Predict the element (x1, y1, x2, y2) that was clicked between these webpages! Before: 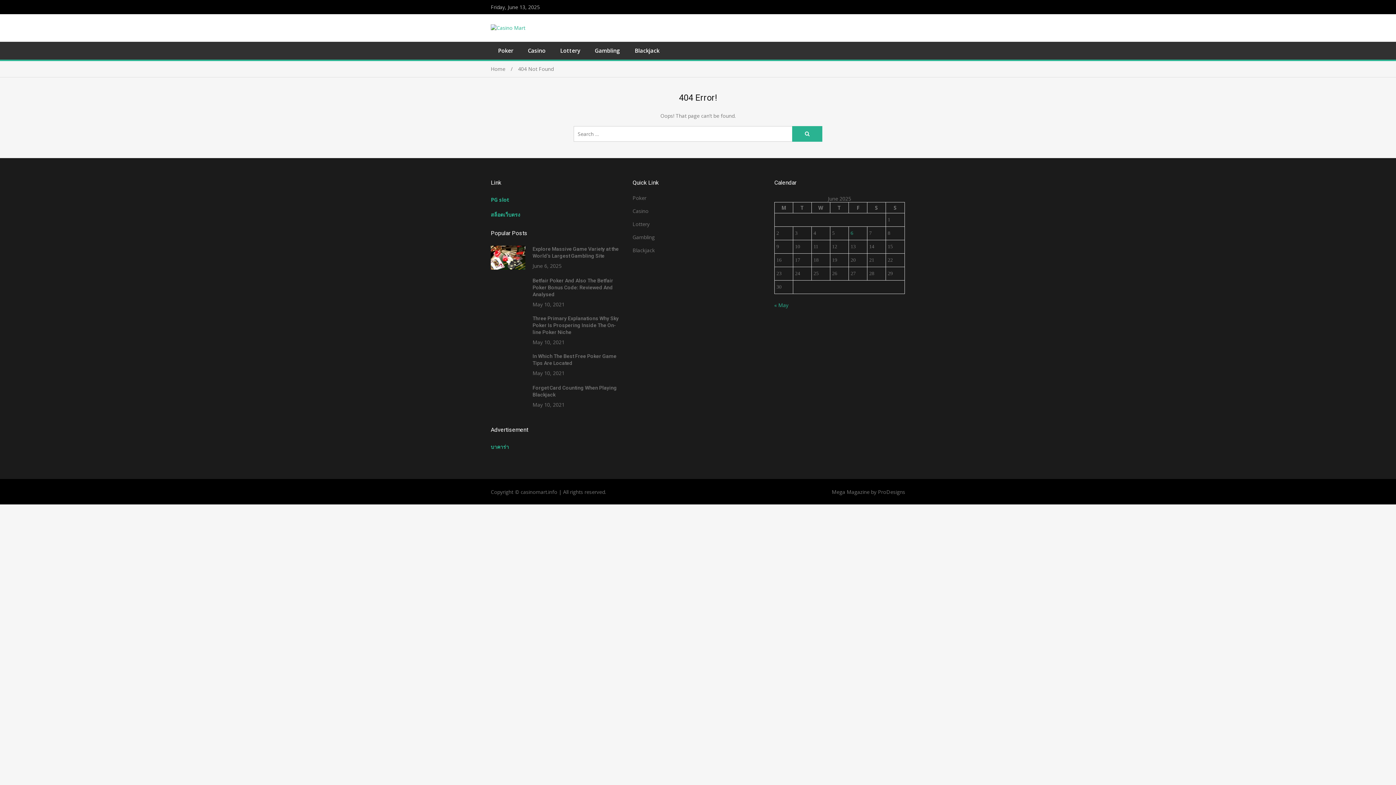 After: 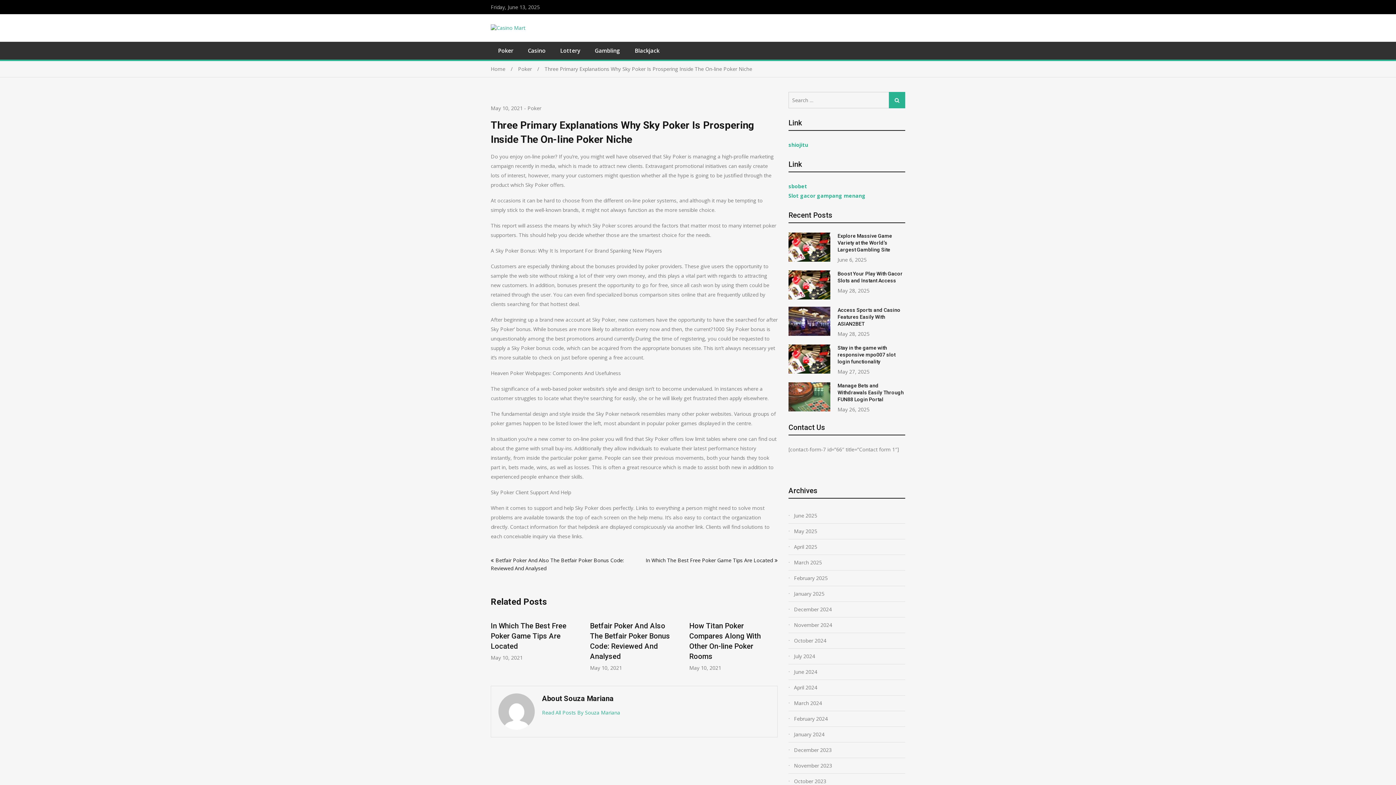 Action: label: Three Primary Explanations Why Sky Poker Is Prospering Inside The On-line Poker Niche bbox: (532, 315, 618, 335)